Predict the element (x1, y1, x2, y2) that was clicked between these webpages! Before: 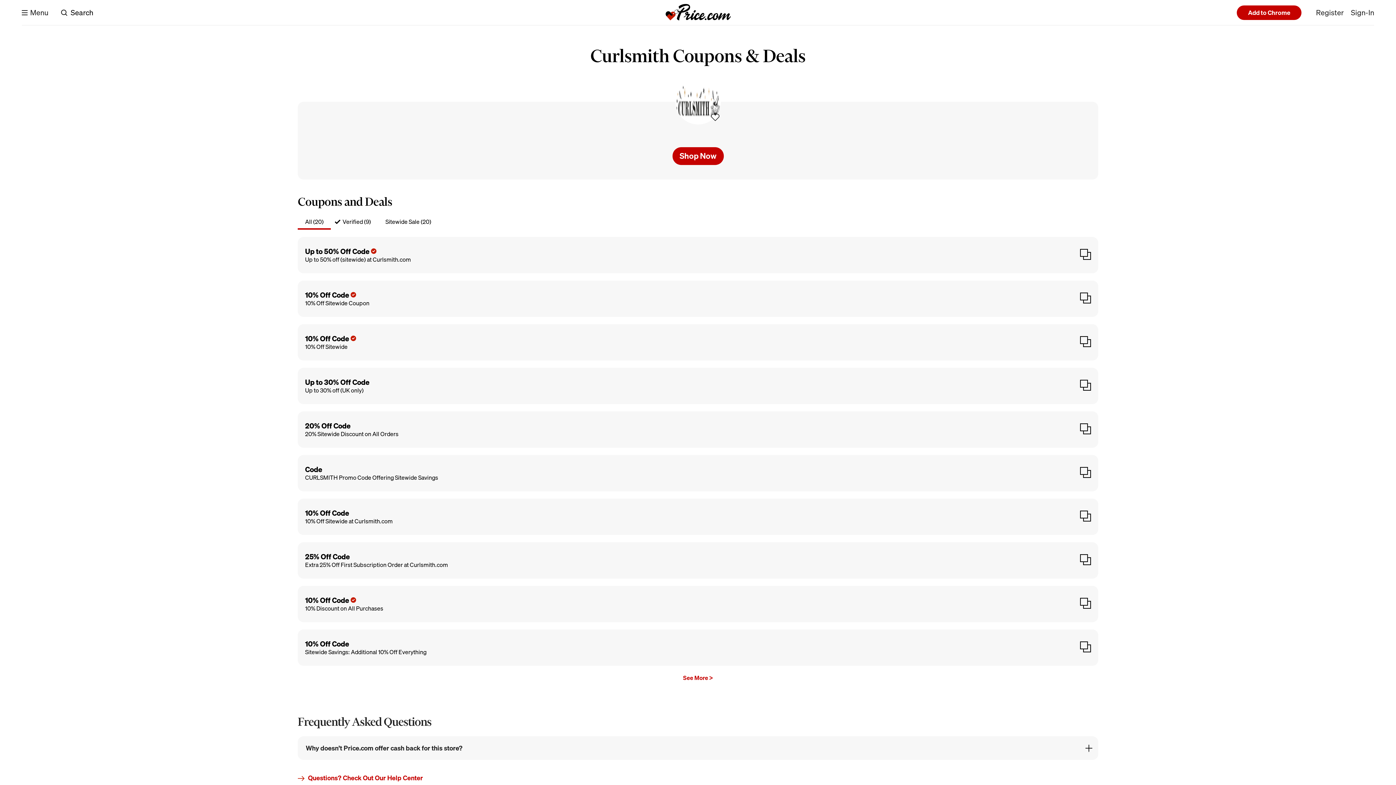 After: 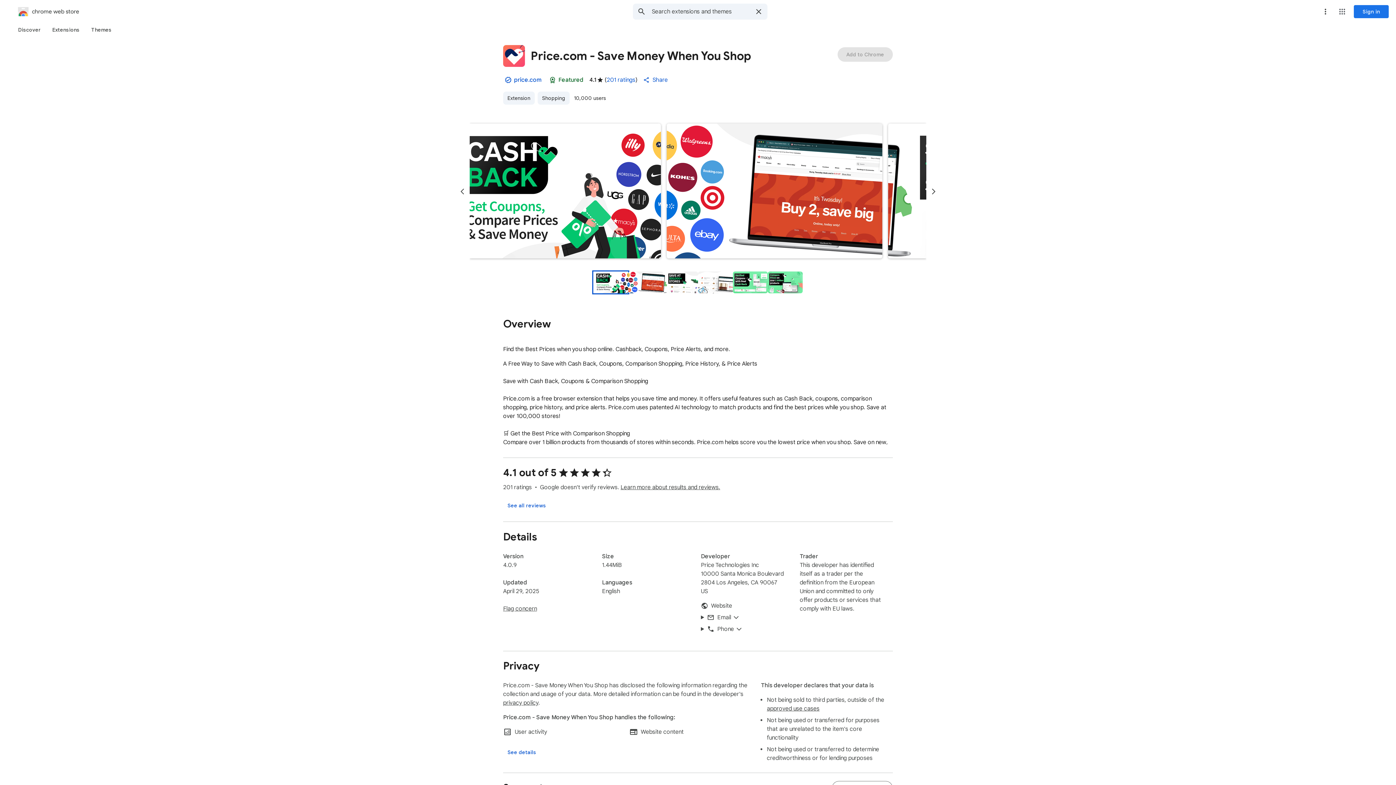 Action: label: Add to Chrome bbox: (1237, 5, 1301, 19)